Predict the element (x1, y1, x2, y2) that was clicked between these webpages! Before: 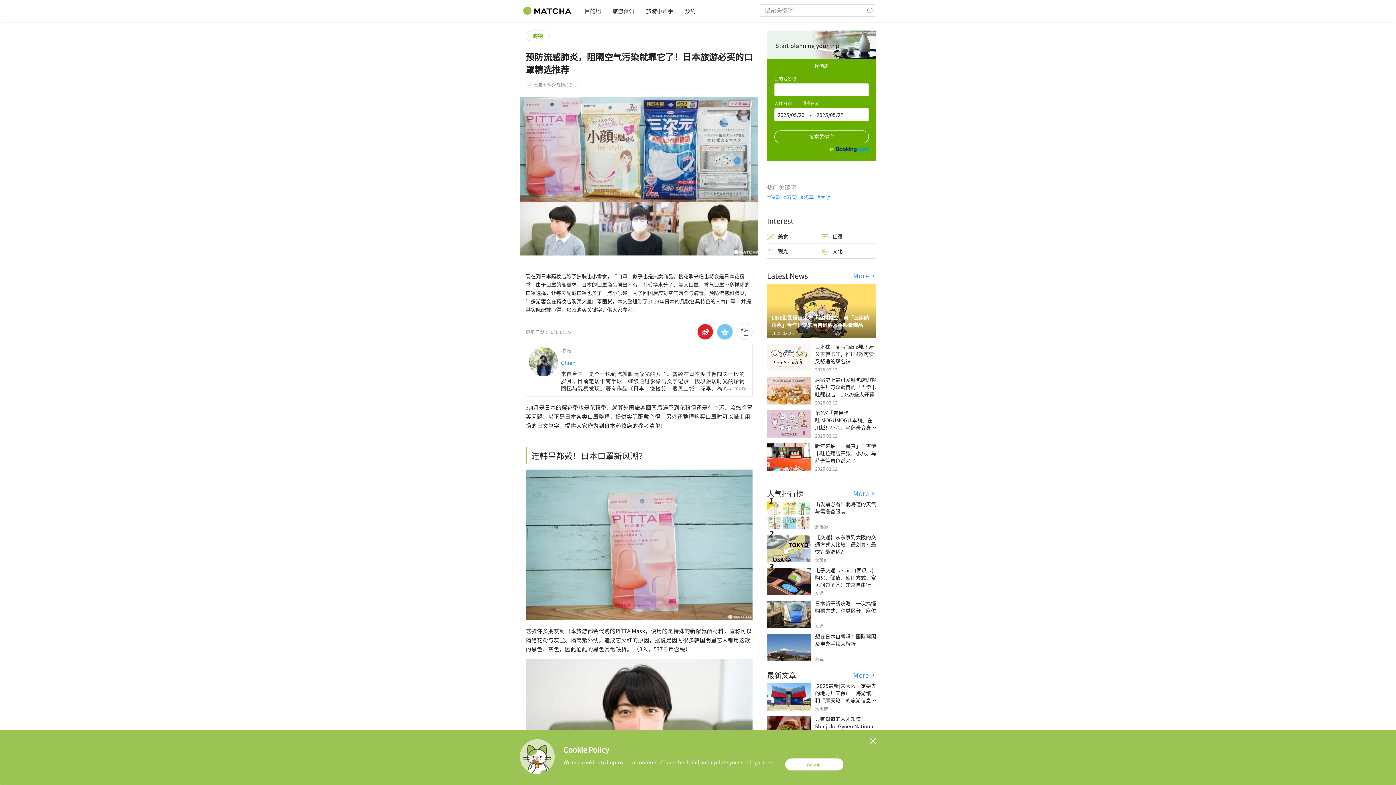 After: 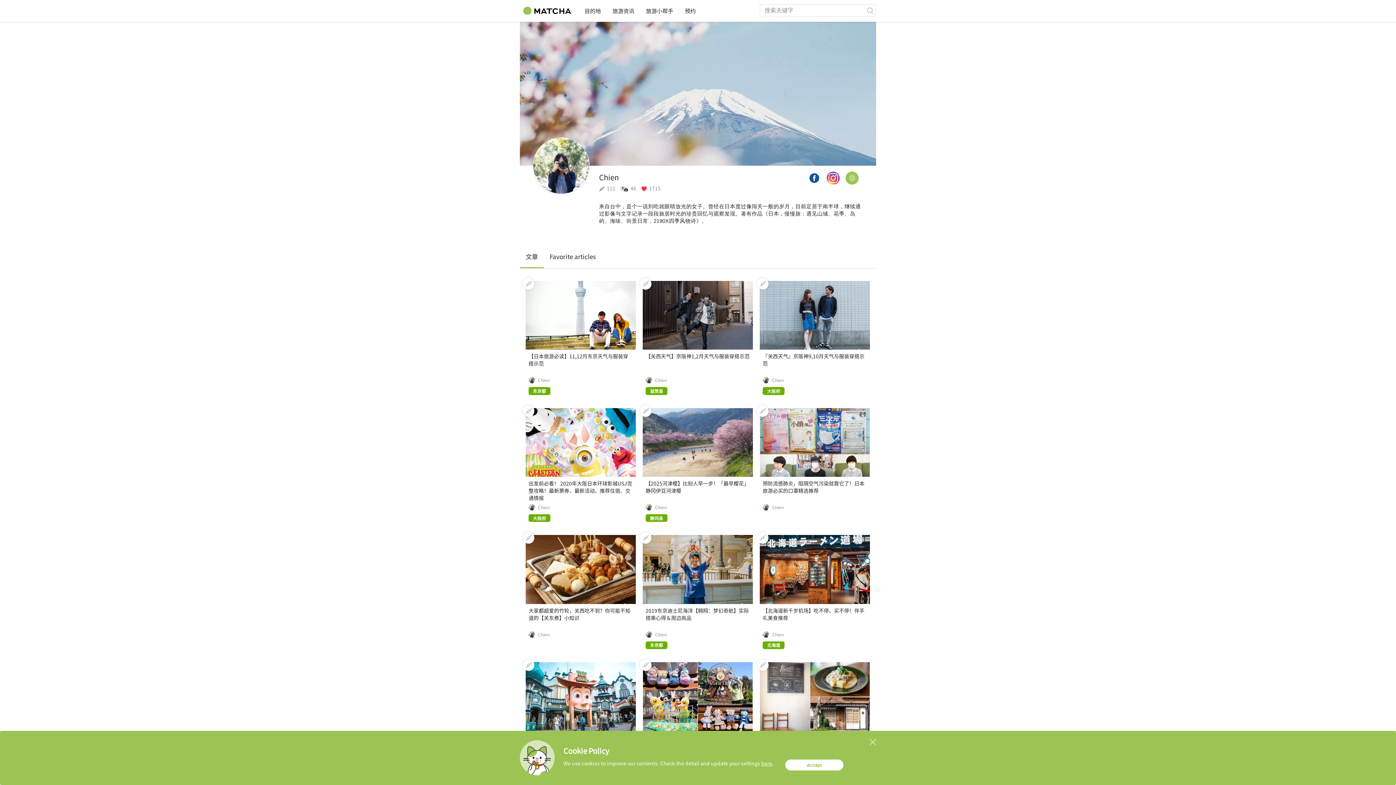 Action: label: Chien bbox: (561, 358, 581, 366)